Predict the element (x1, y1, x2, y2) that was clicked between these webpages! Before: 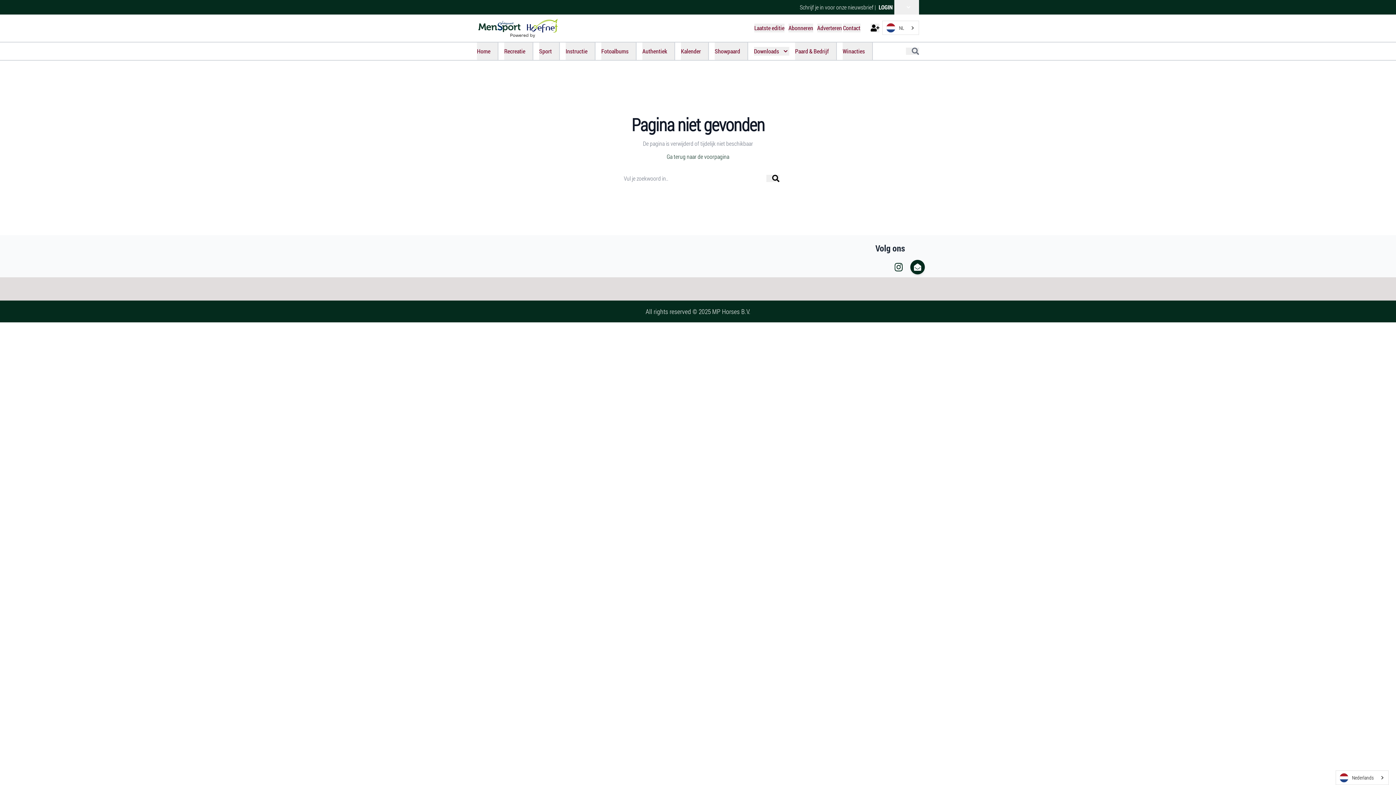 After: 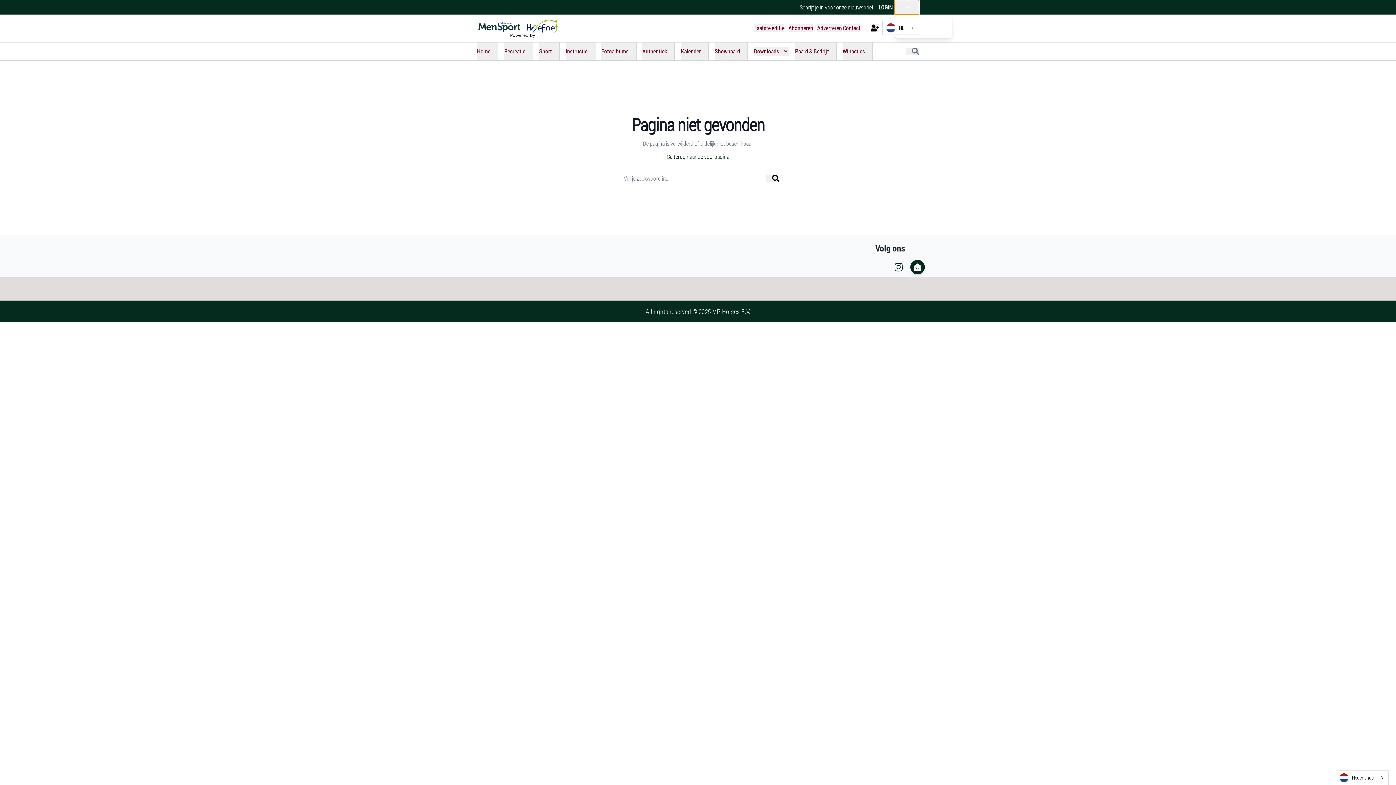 Action: bbox: (894, 0, 919, 14) label:    
 